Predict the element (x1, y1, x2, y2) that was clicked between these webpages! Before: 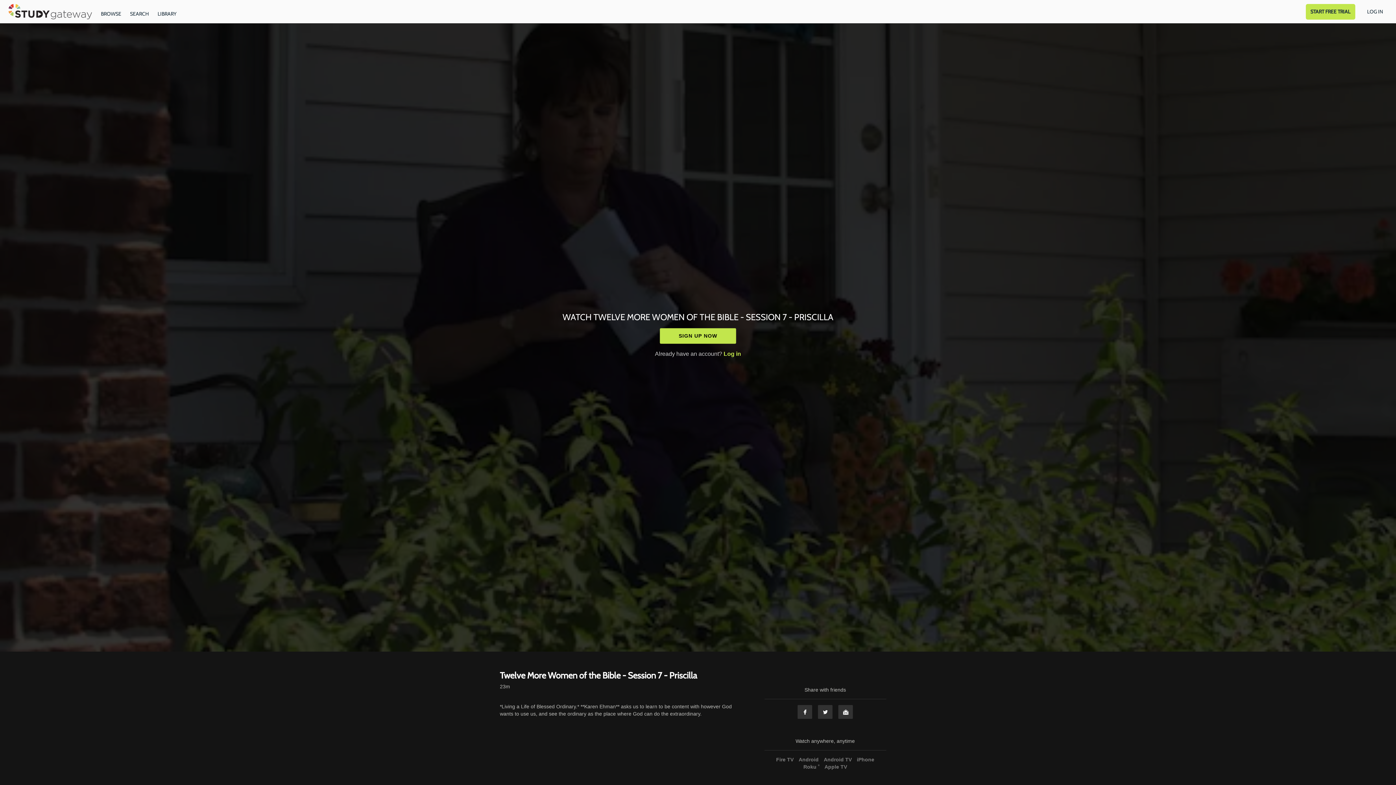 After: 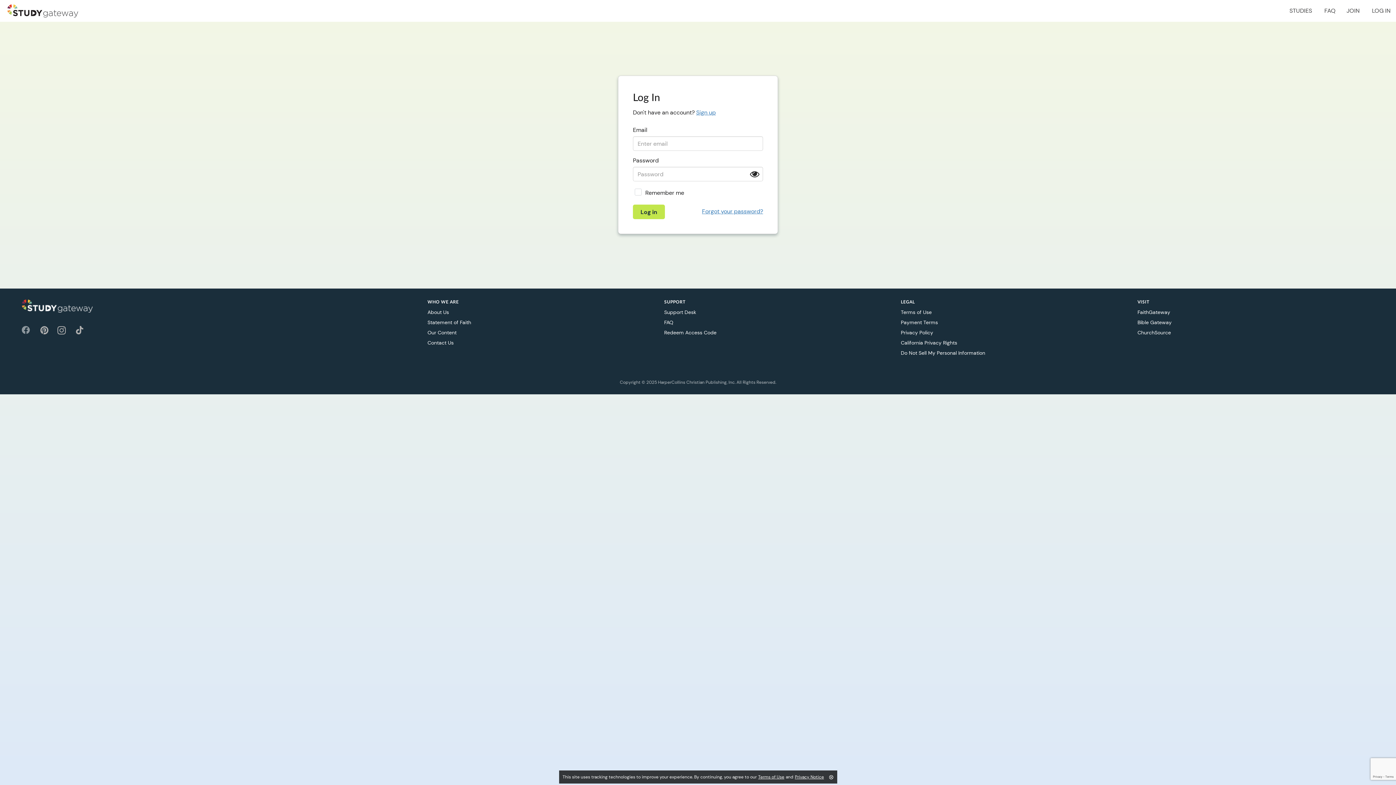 Action: label: Log in bbox: (723, 350, 741, 357)